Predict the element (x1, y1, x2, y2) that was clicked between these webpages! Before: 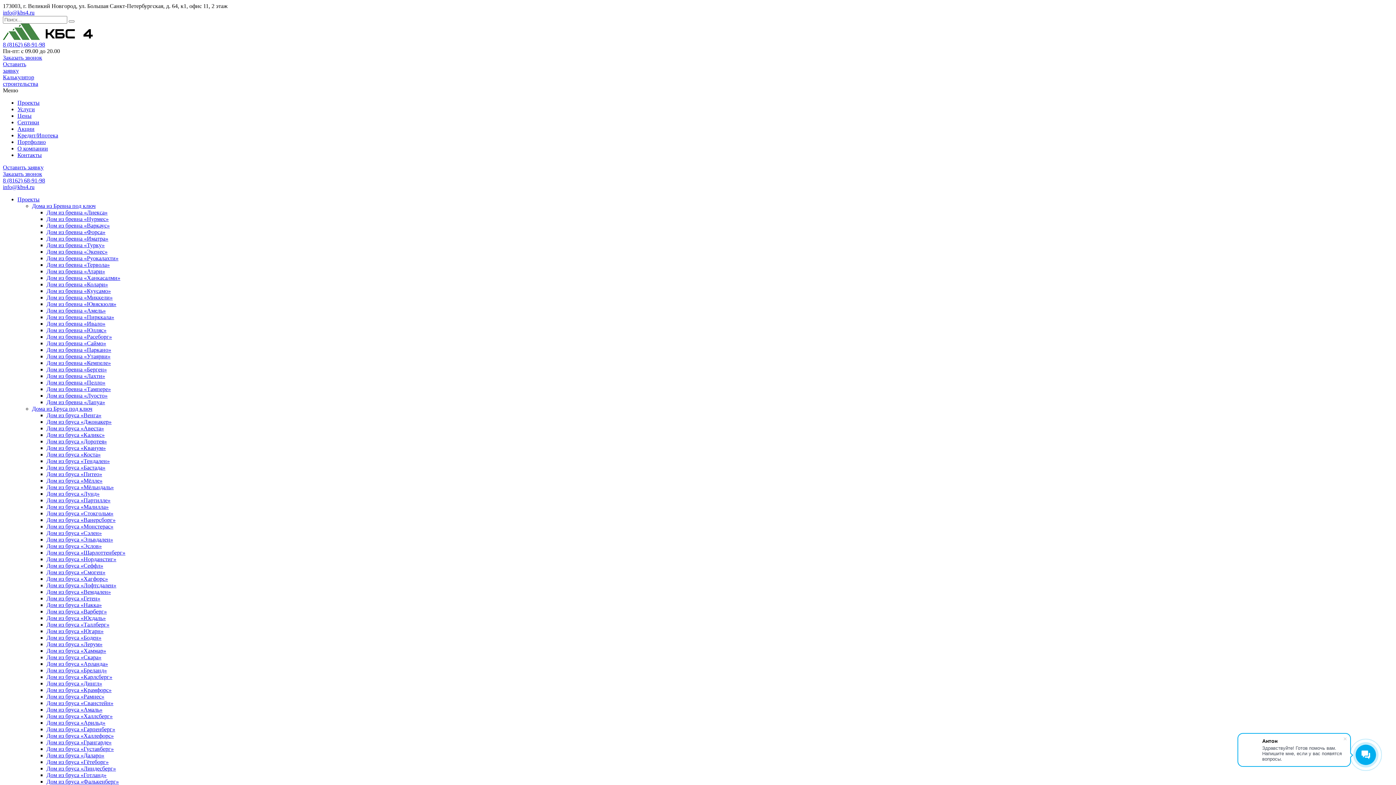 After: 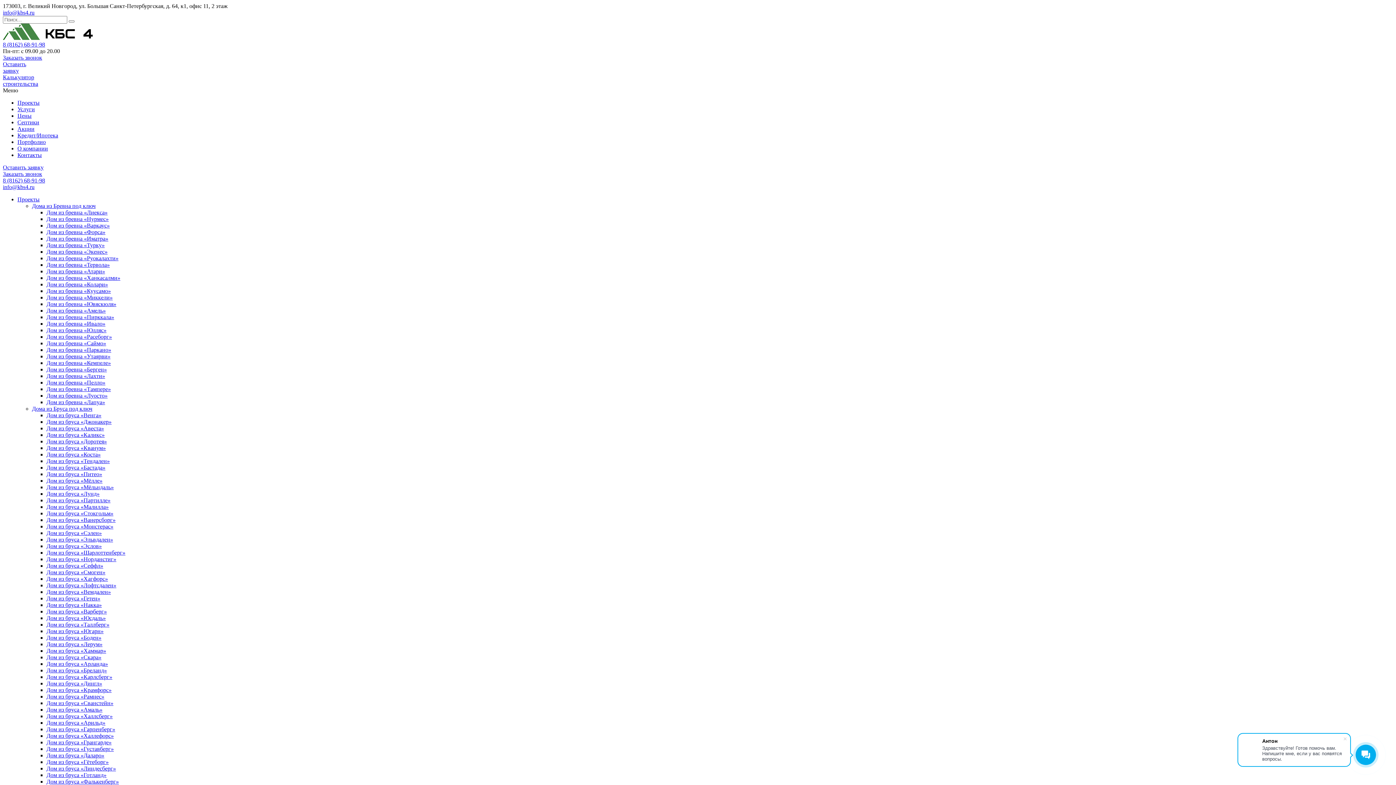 Action: label: Дом из бруса «Халлефорс» bbox: (46, 733, 113, 739)